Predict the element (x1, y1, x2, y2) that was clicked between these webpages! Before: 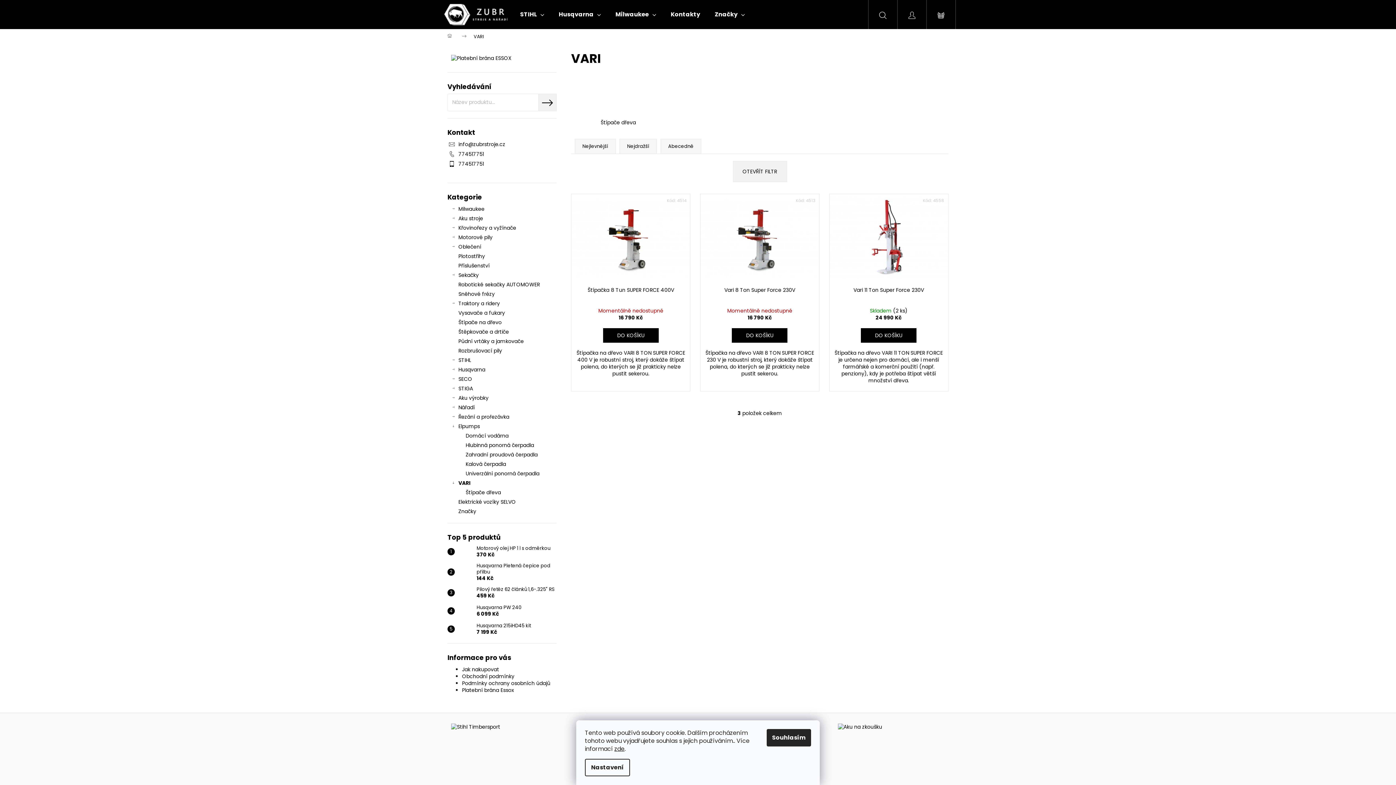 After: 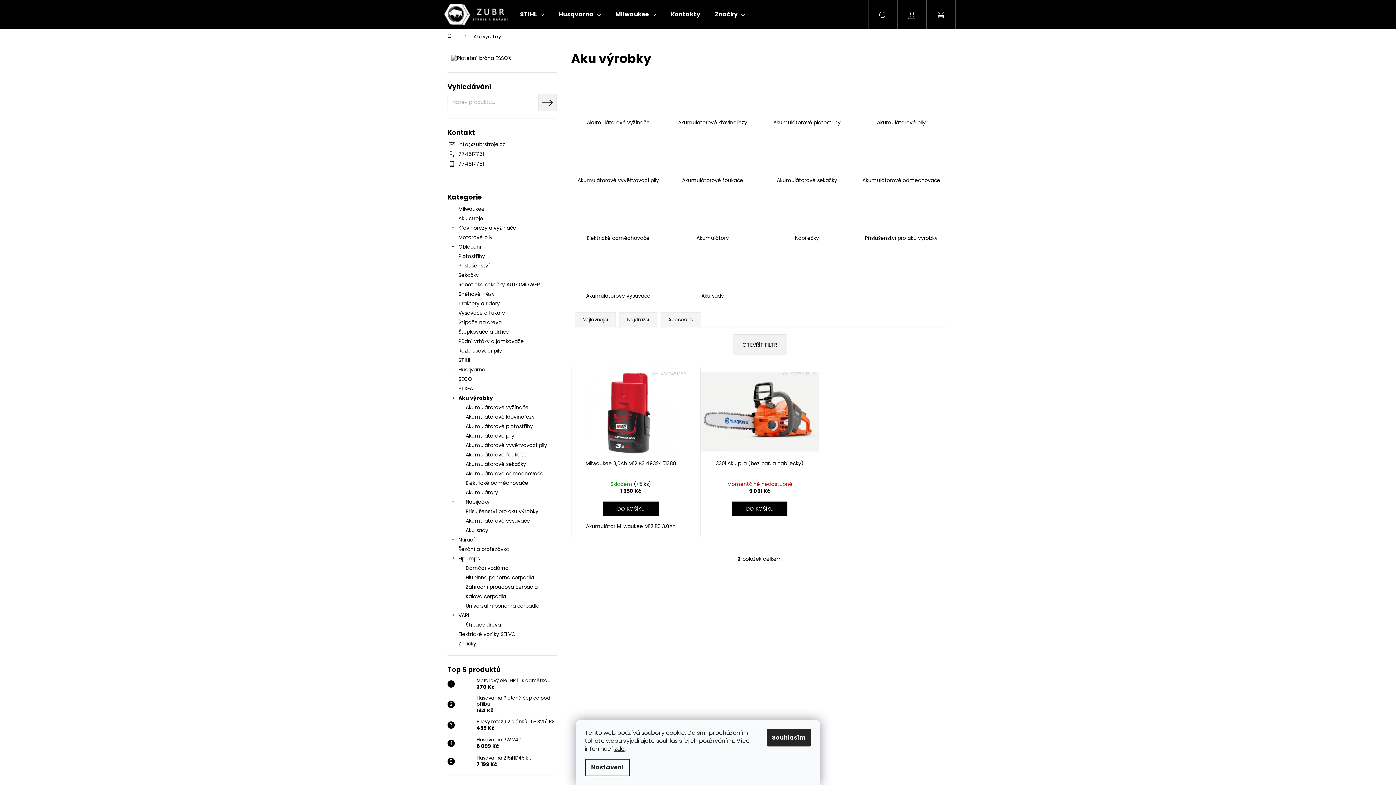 Action: label: Aku výrobky
  bbox: (447, 393, 556, 402)